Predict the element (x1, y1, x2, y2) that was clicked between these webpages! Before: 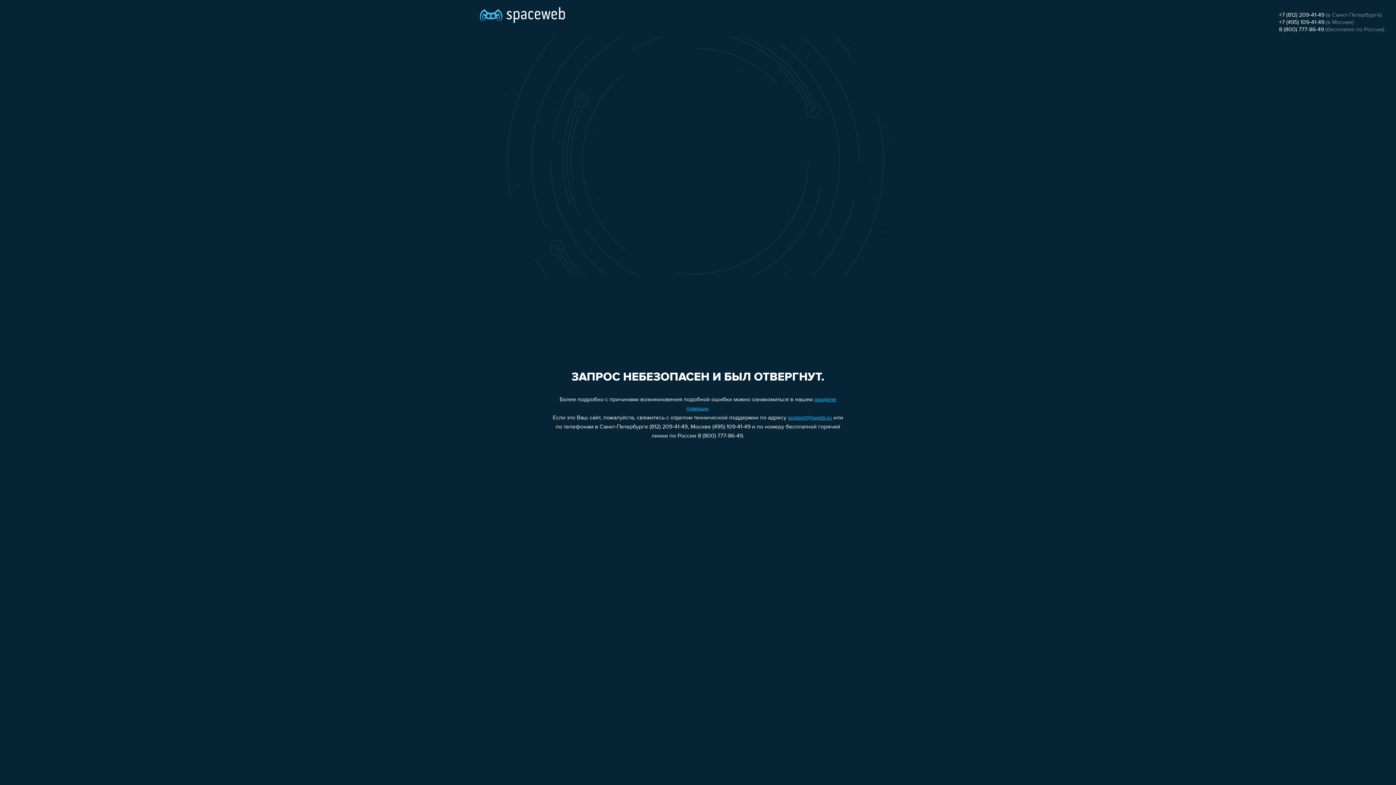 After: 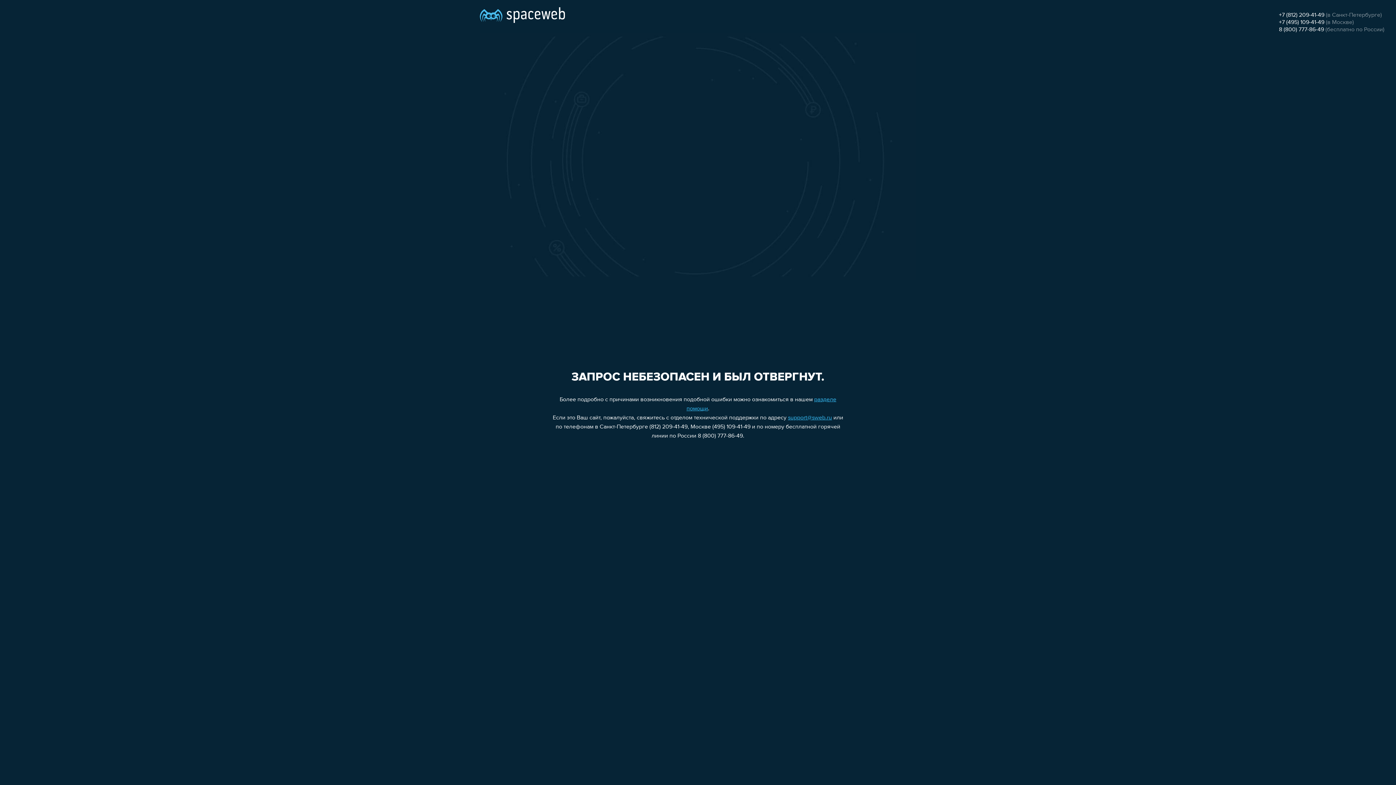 Action: label: +7 (812) 209-41-49 bbox: (1279, 12, 1324, 18)